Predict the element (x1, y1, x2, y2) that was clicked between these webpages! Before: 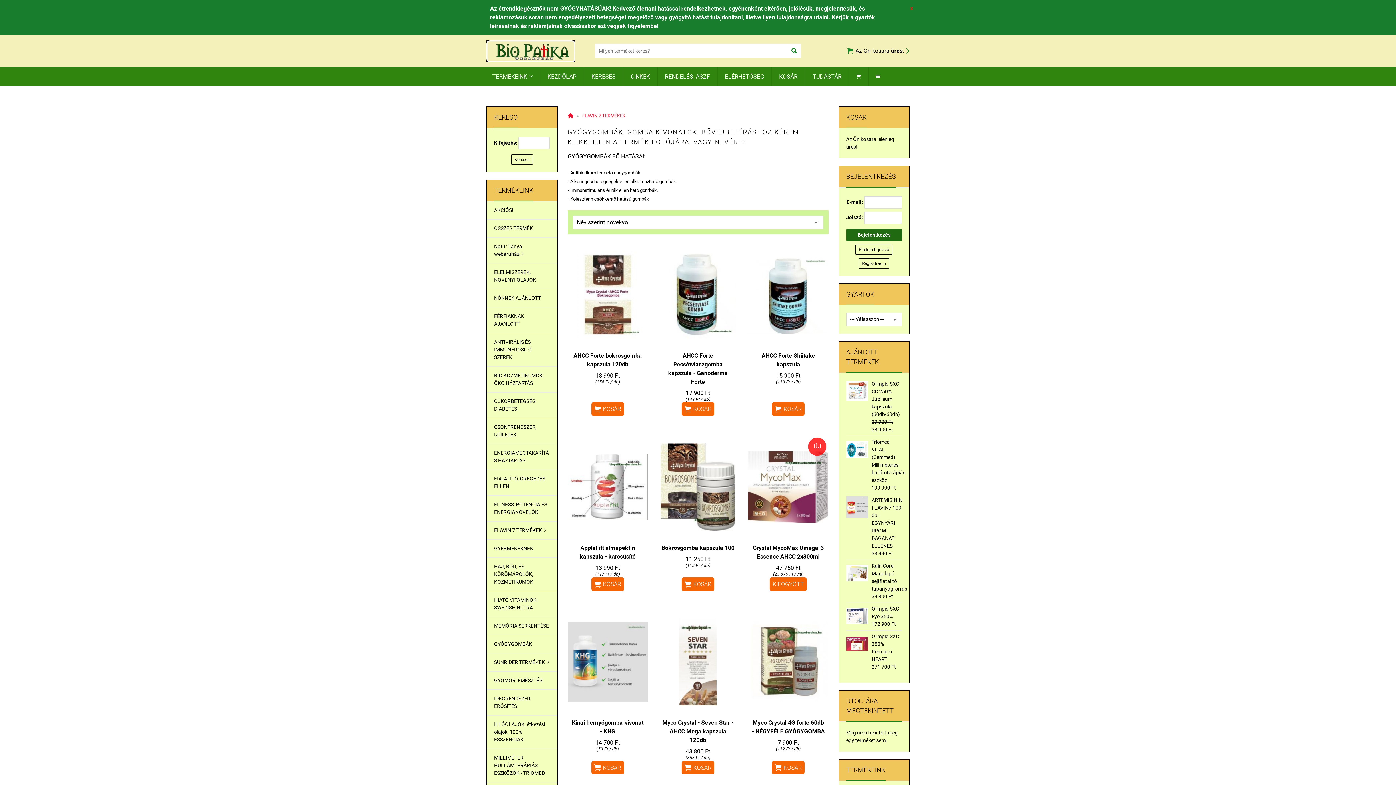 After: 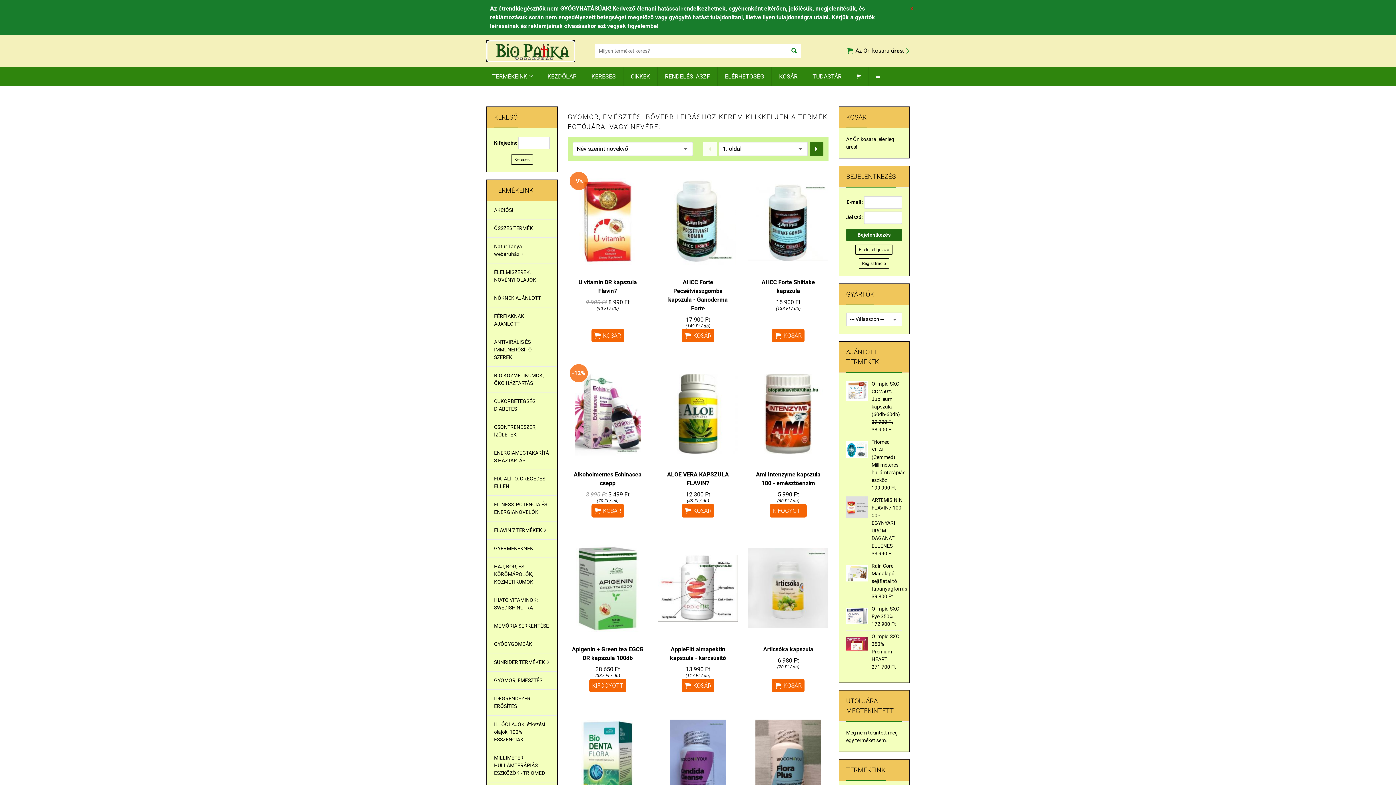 Action: label: GYOMOR, EMÉSZTÉS bbox: (486, 671, 557, 689)